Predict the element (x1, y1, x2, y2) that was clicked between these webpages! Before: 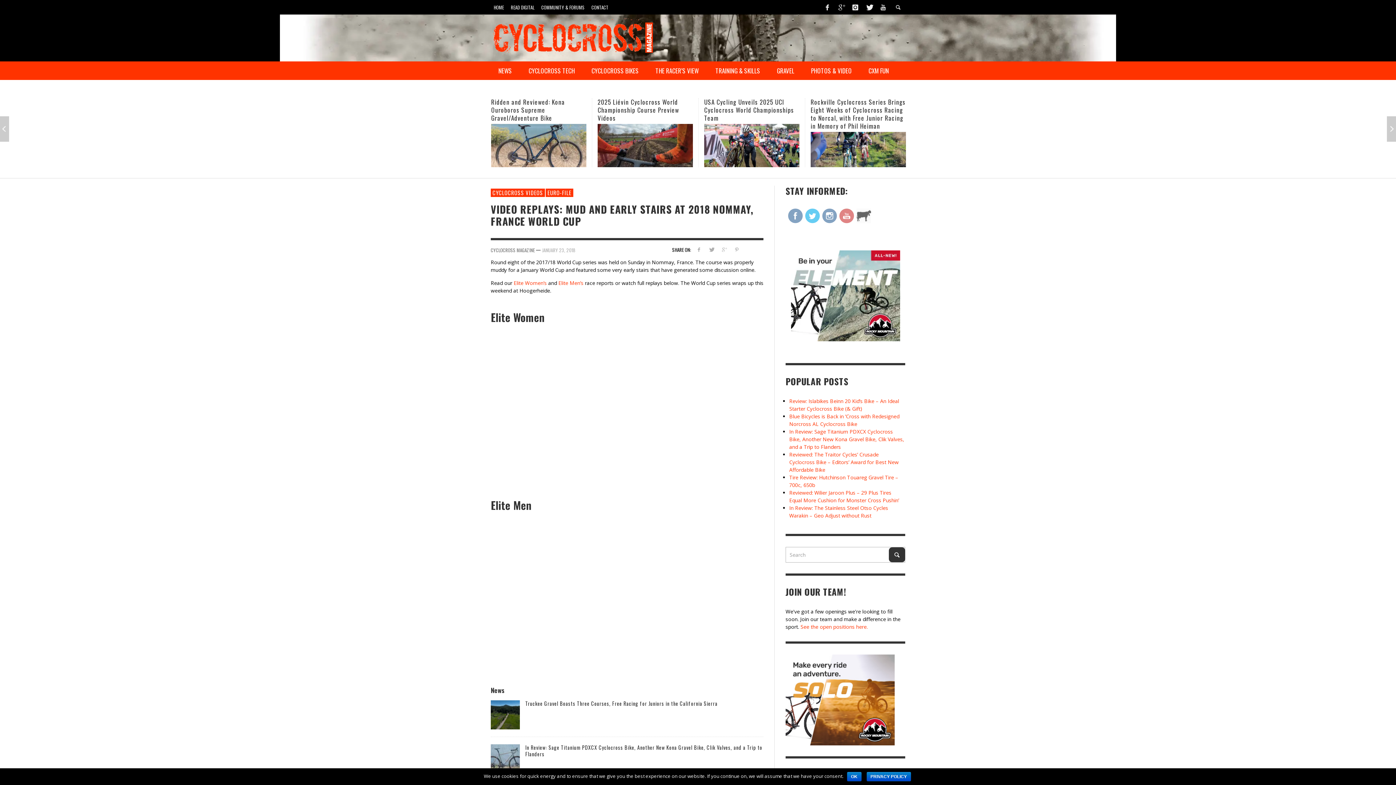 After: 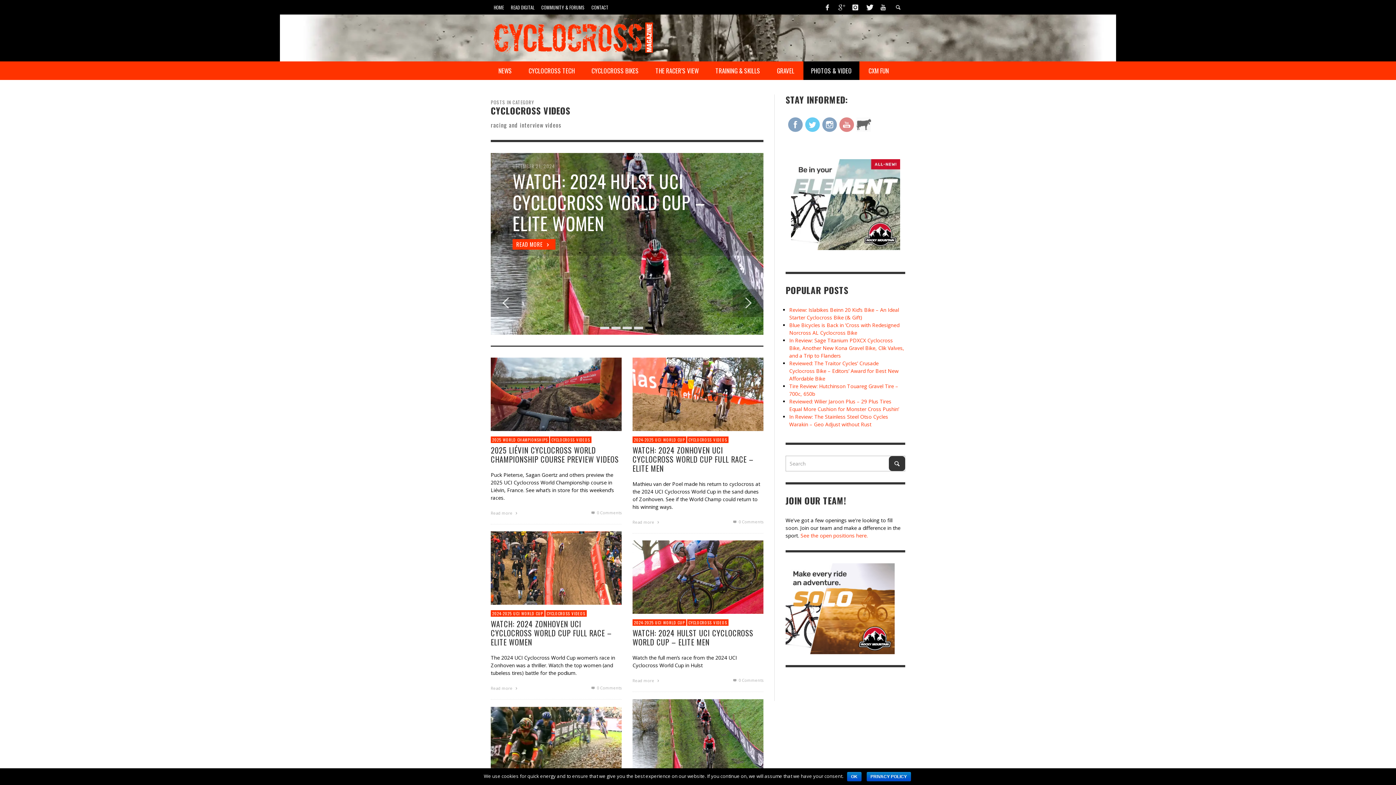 Action: bbox: (490, 188, 545, 197) label: CYCLOCROSS VIDEOS